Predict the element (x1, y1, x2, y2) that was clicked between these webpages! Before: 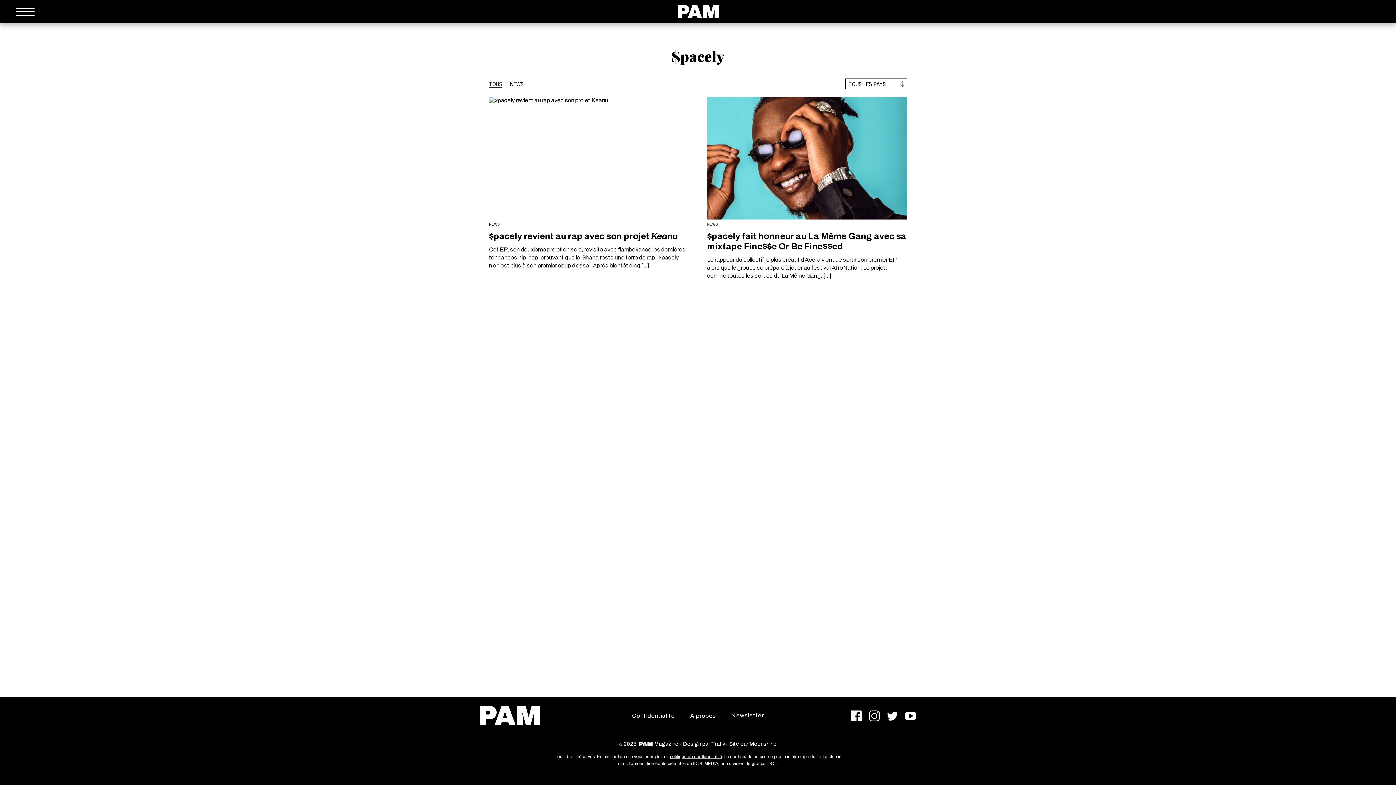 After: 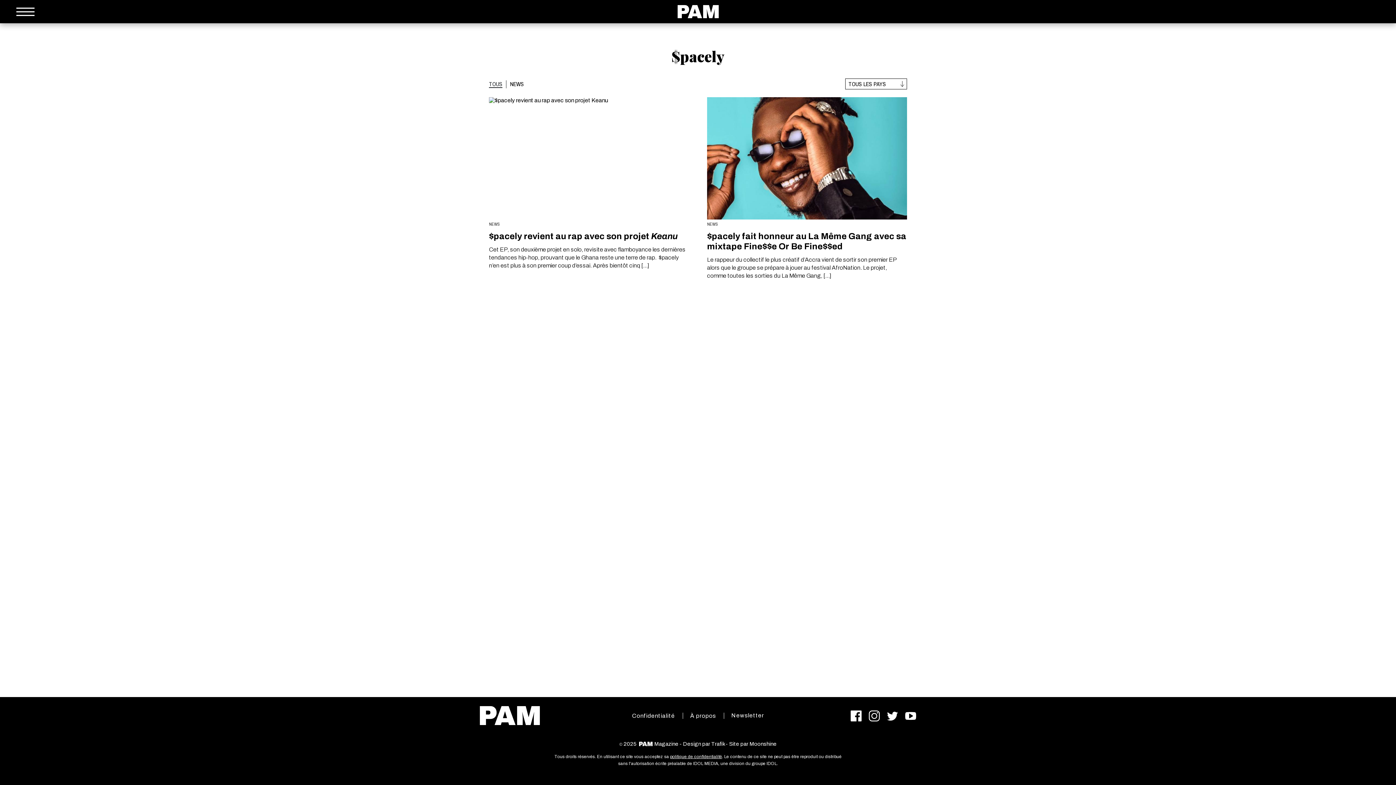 Action: label: Trafik bbox: (711, 741, 724, 747)